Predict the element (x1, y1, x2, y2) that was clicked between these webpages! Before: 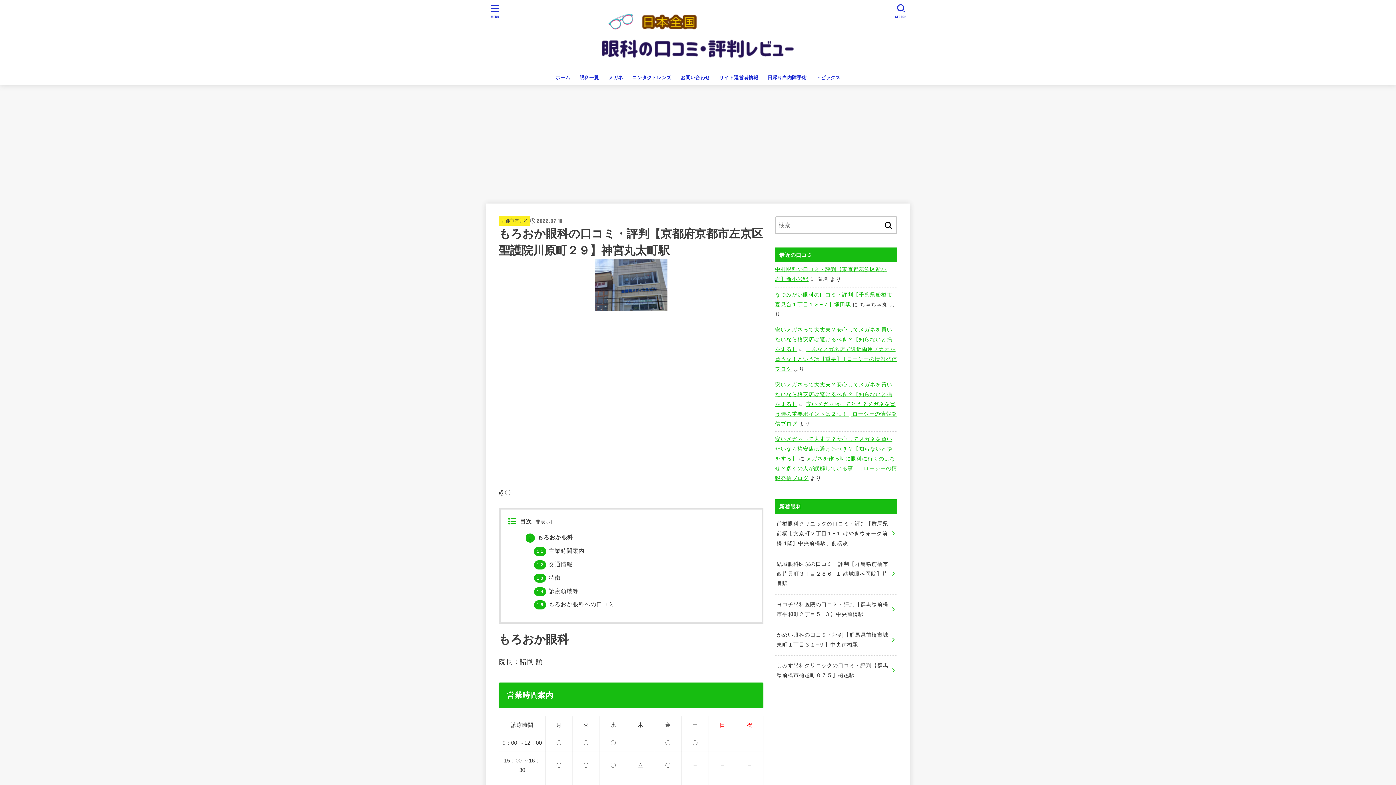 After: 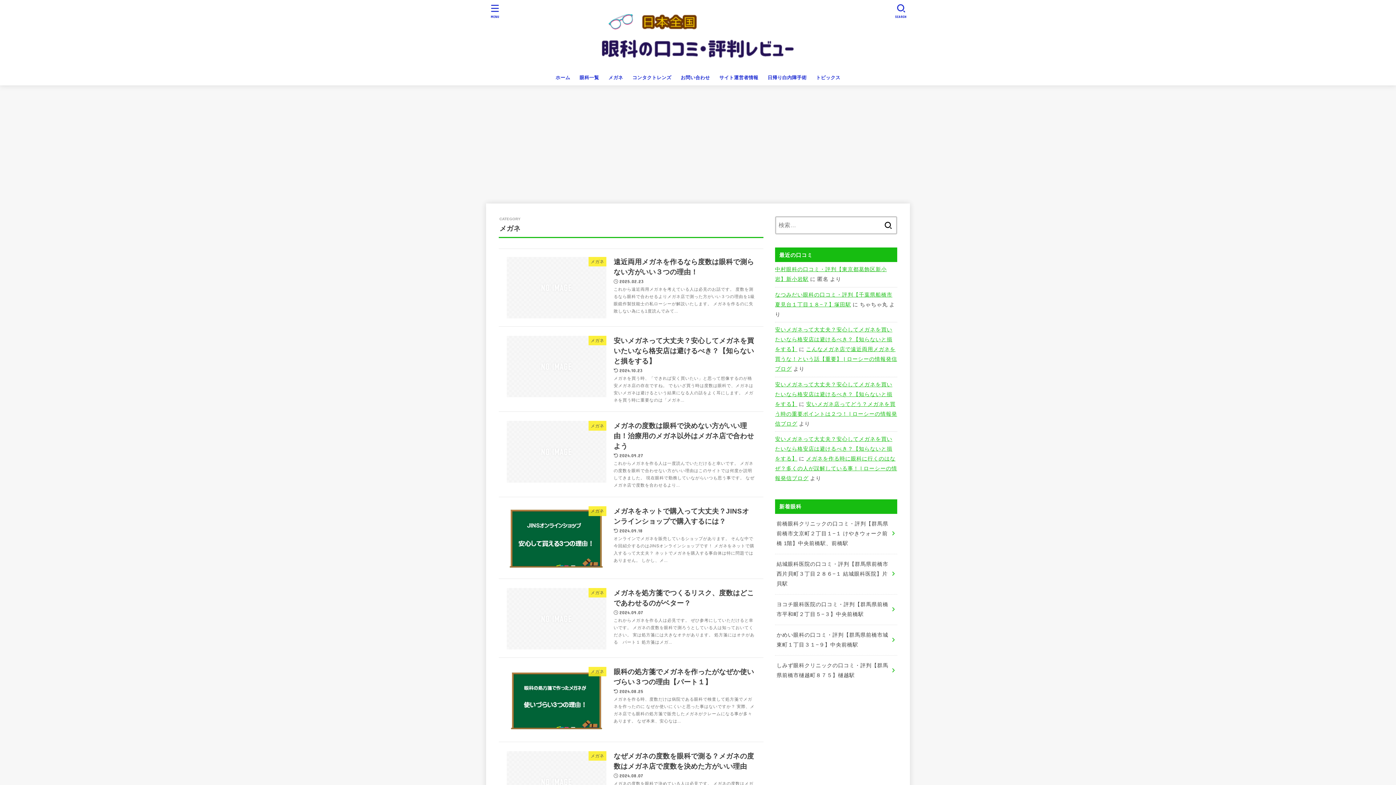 Action: label: メガネ bbox: (603, 70, 627, 85)